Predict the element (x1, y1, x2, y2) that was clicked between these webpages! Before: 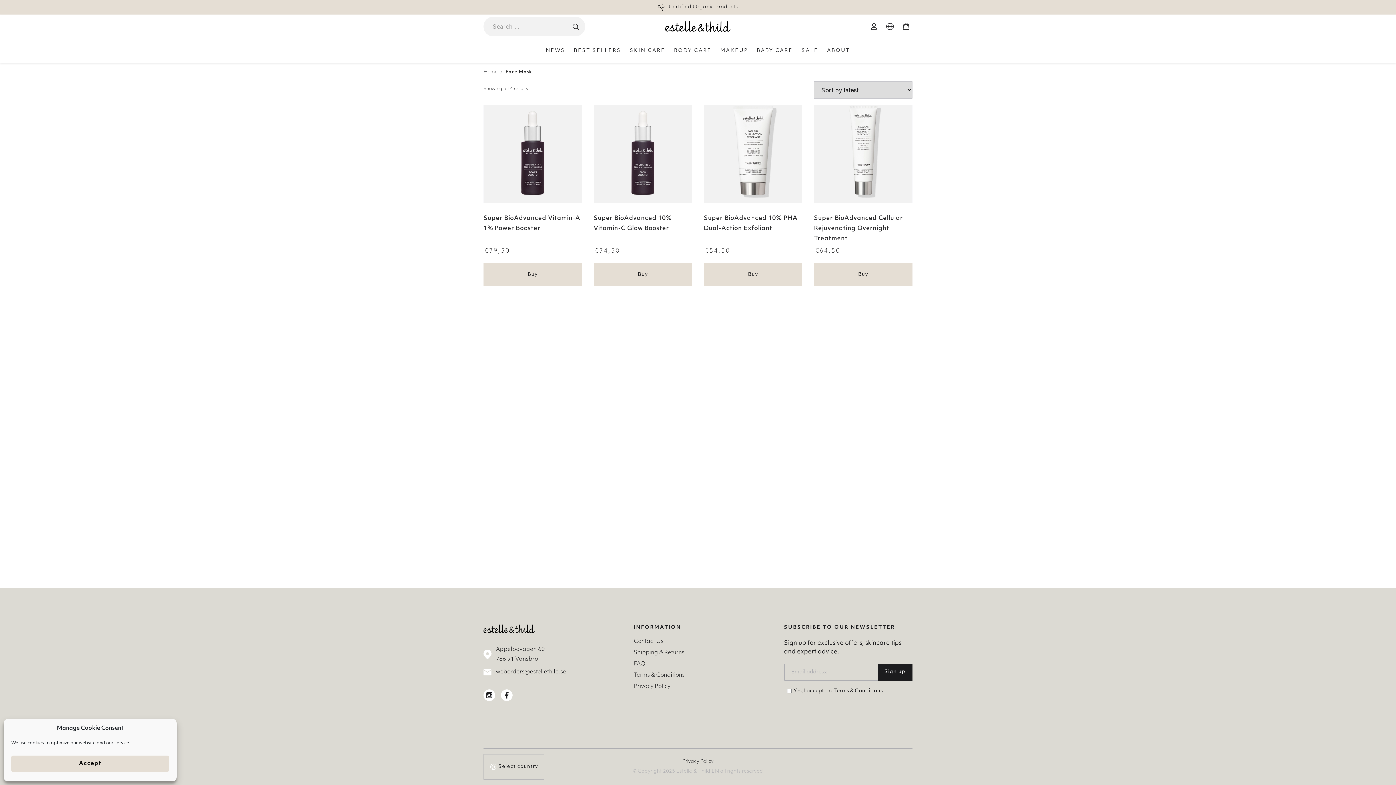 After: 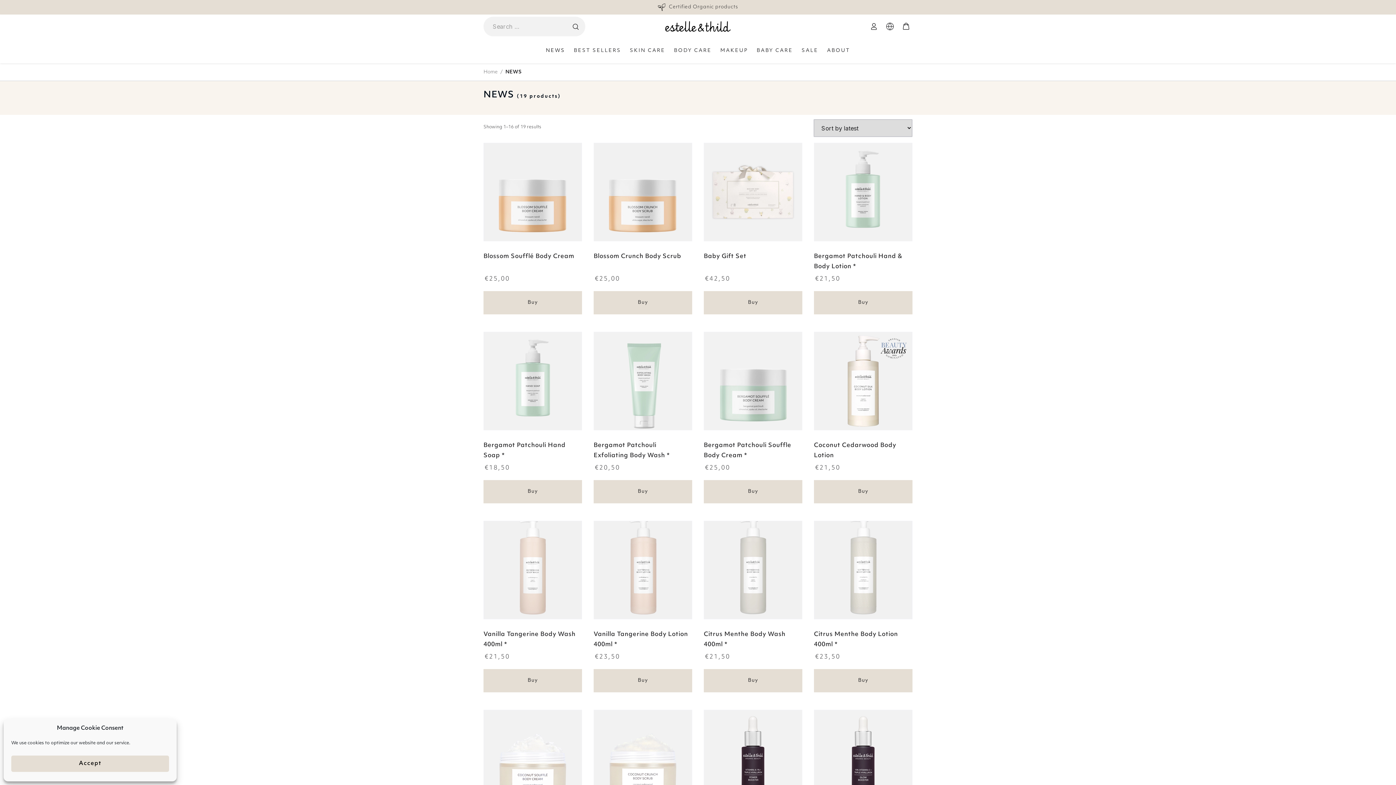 Action: label: NEWS bbox: (541, 38, 569, 63)